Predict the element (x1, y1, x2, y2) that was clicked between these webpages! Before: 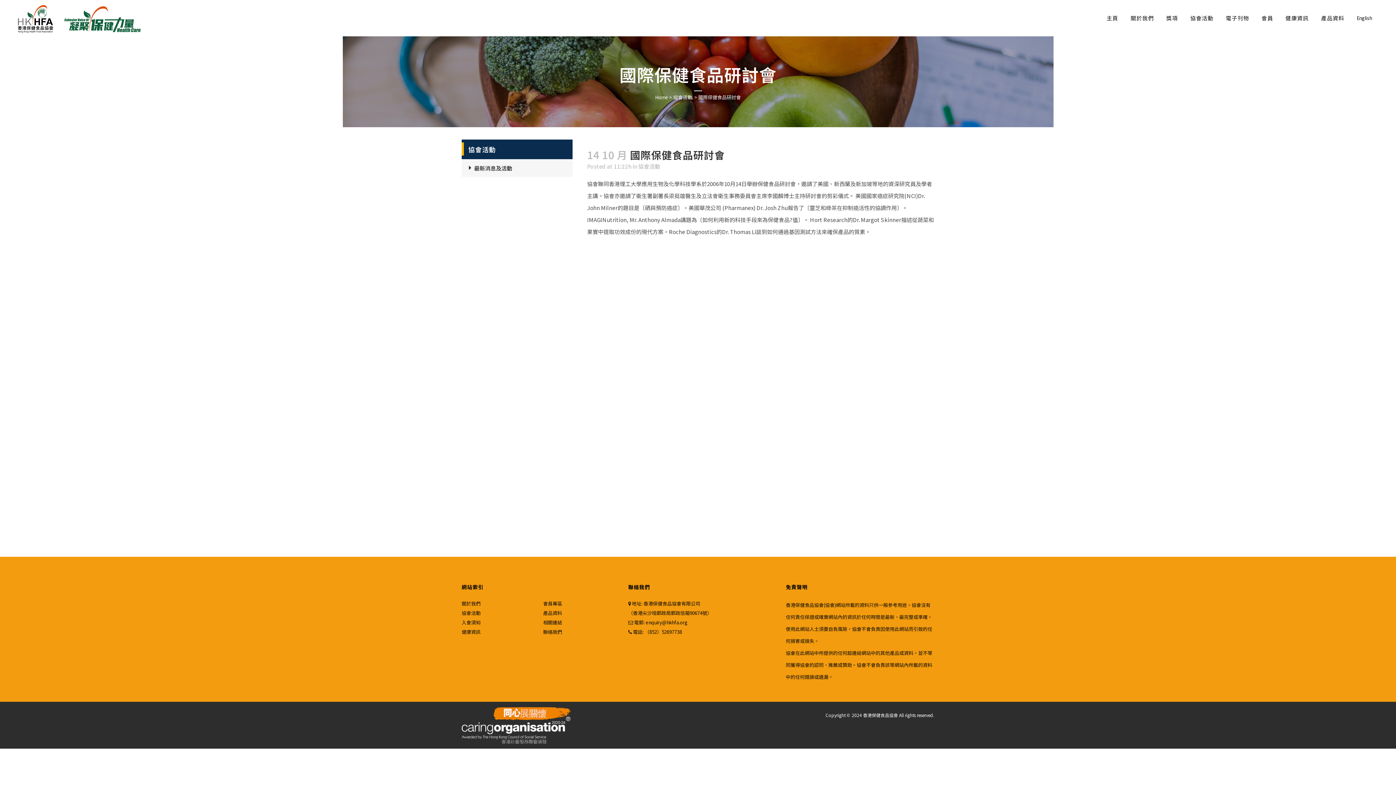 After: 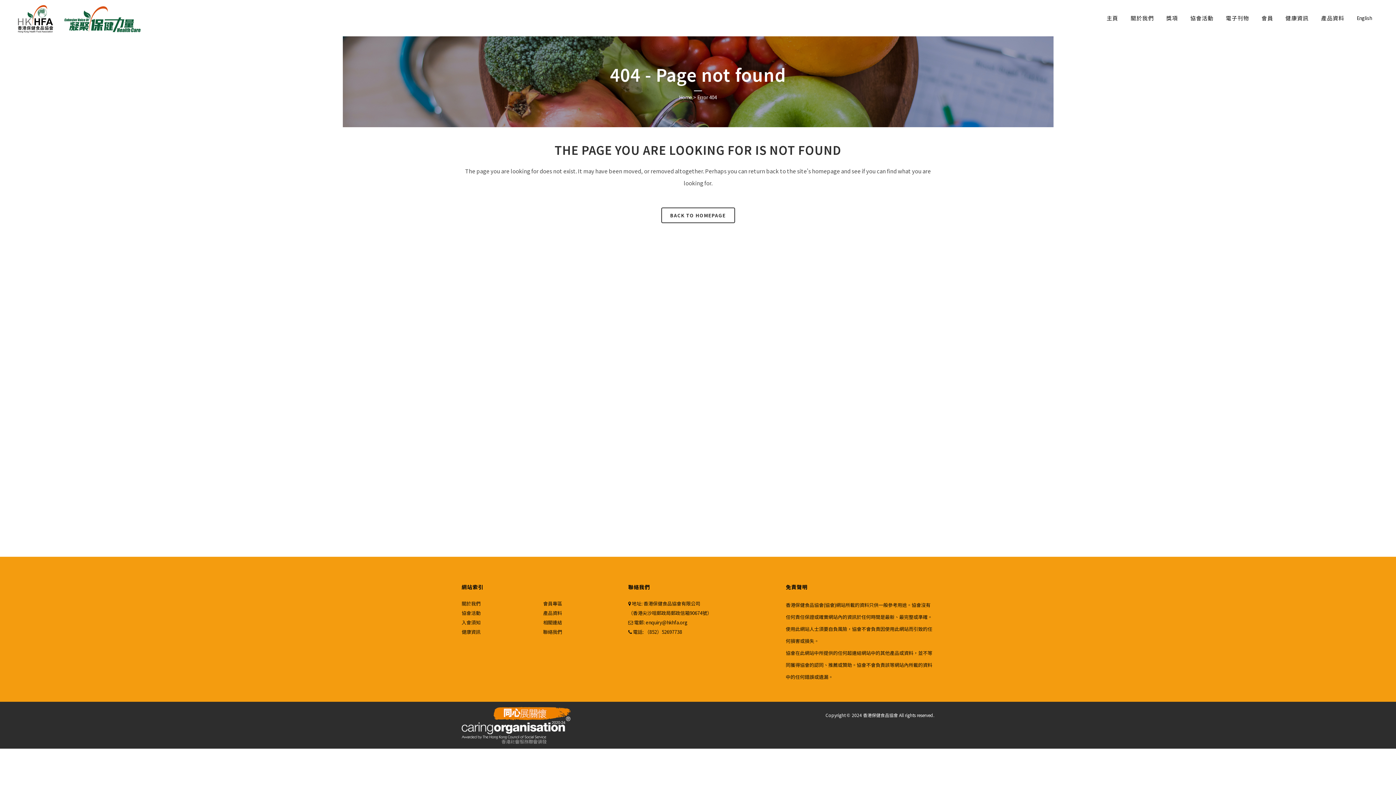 Action: label: 協會活動 bbox: (461, 609, 480, 616)